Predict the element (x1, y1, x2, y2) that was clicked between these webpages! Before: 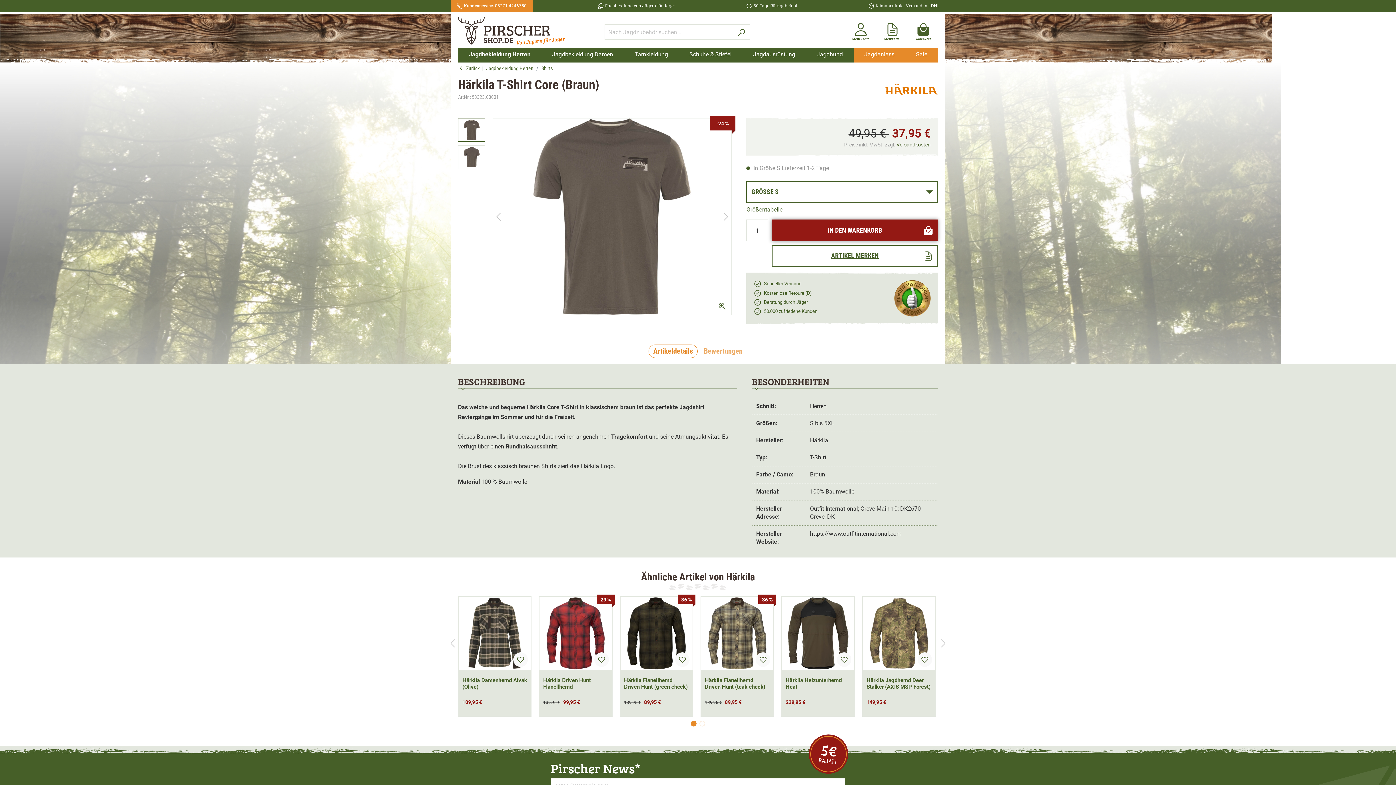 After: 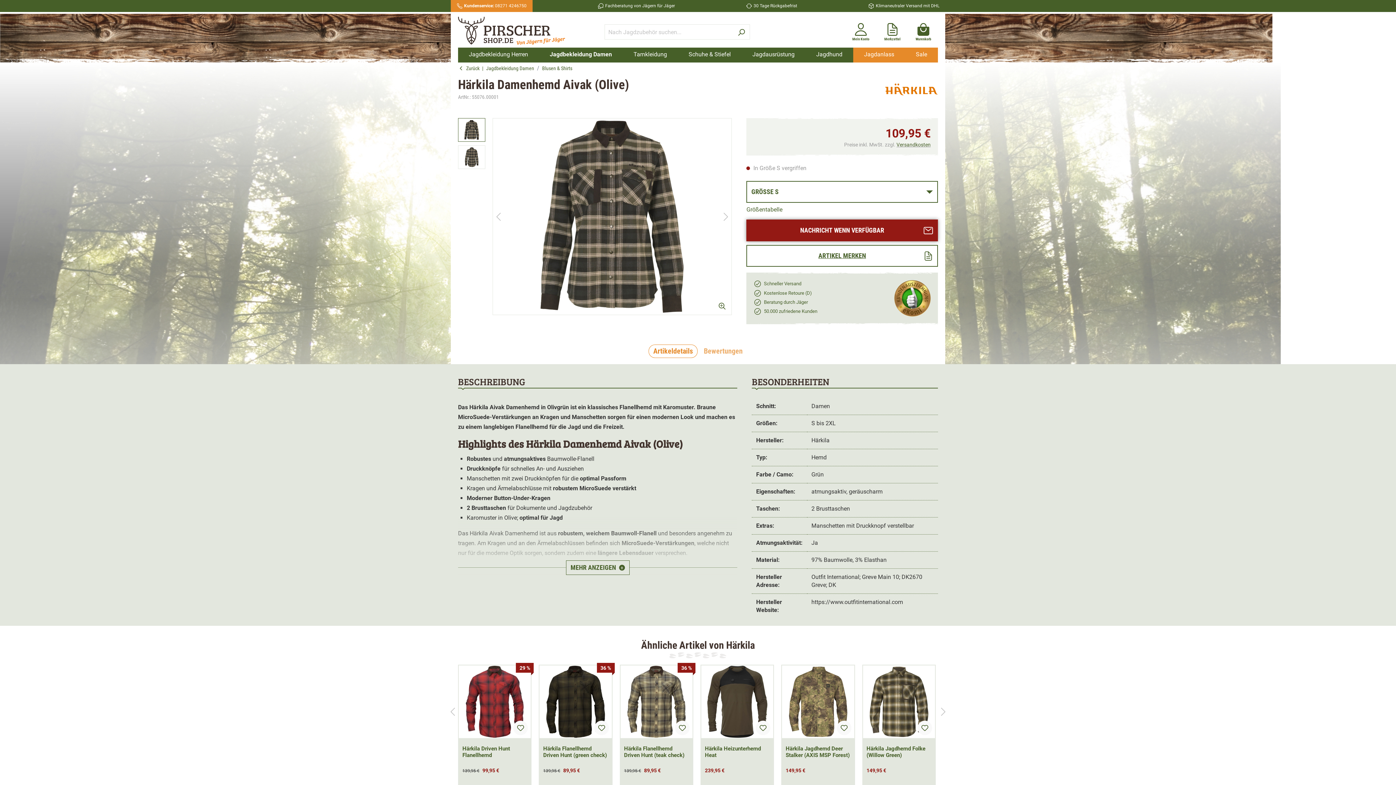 Action: label: Härkila Damenhemd Aivak (Olive) bbox: (462, 677, 527, 697)